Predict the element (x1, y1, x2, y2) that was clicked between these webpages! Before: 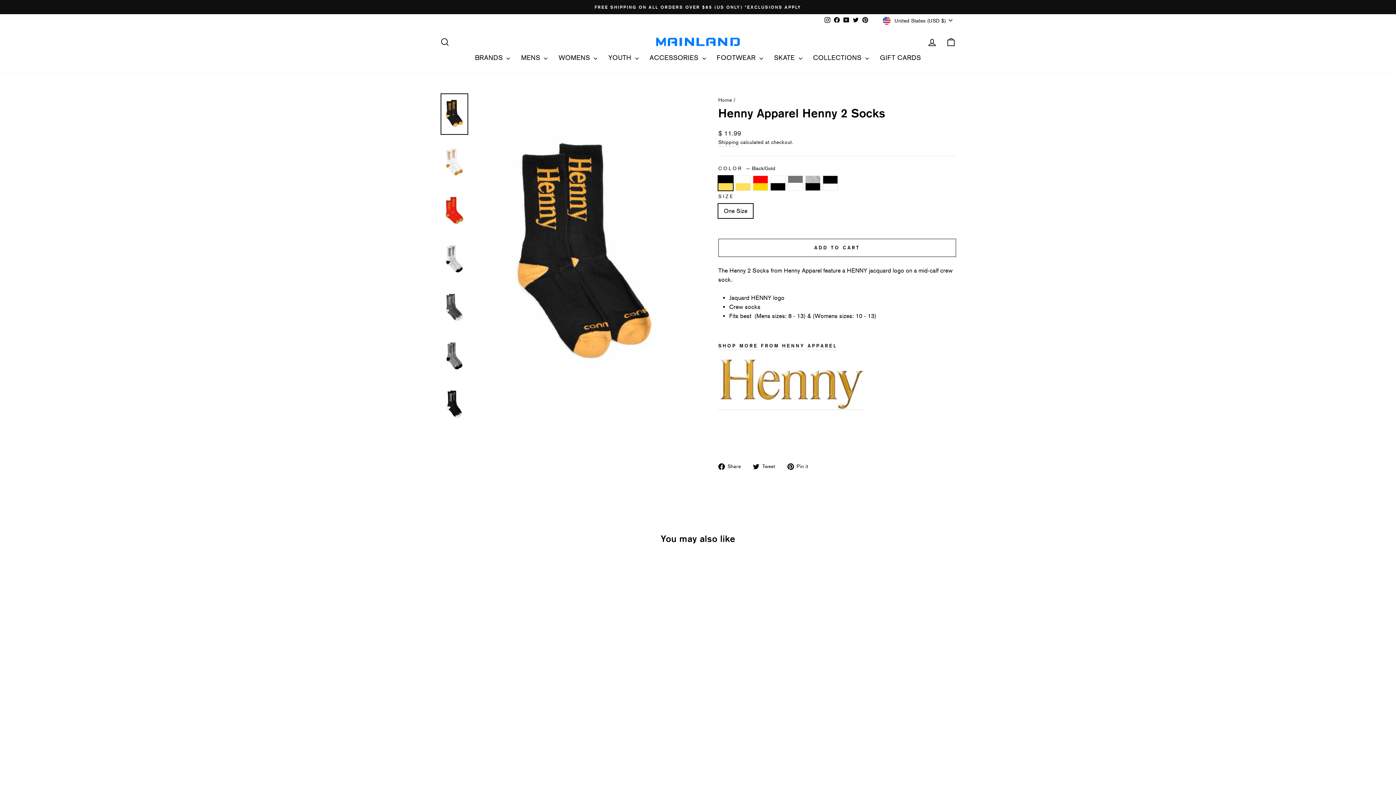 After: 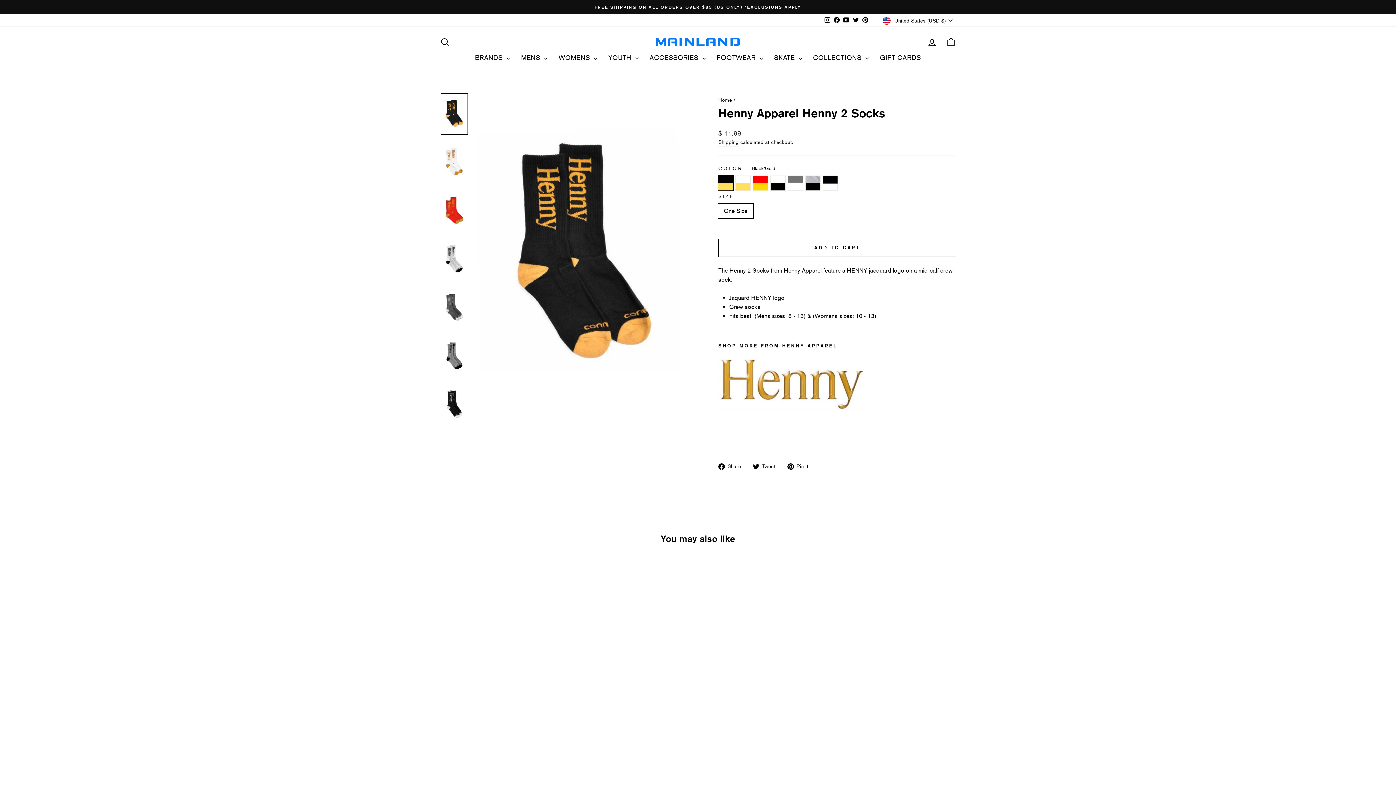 Action: label:  Tweet
Tweet on Twitter bbox: (753, 461, 781, 470)